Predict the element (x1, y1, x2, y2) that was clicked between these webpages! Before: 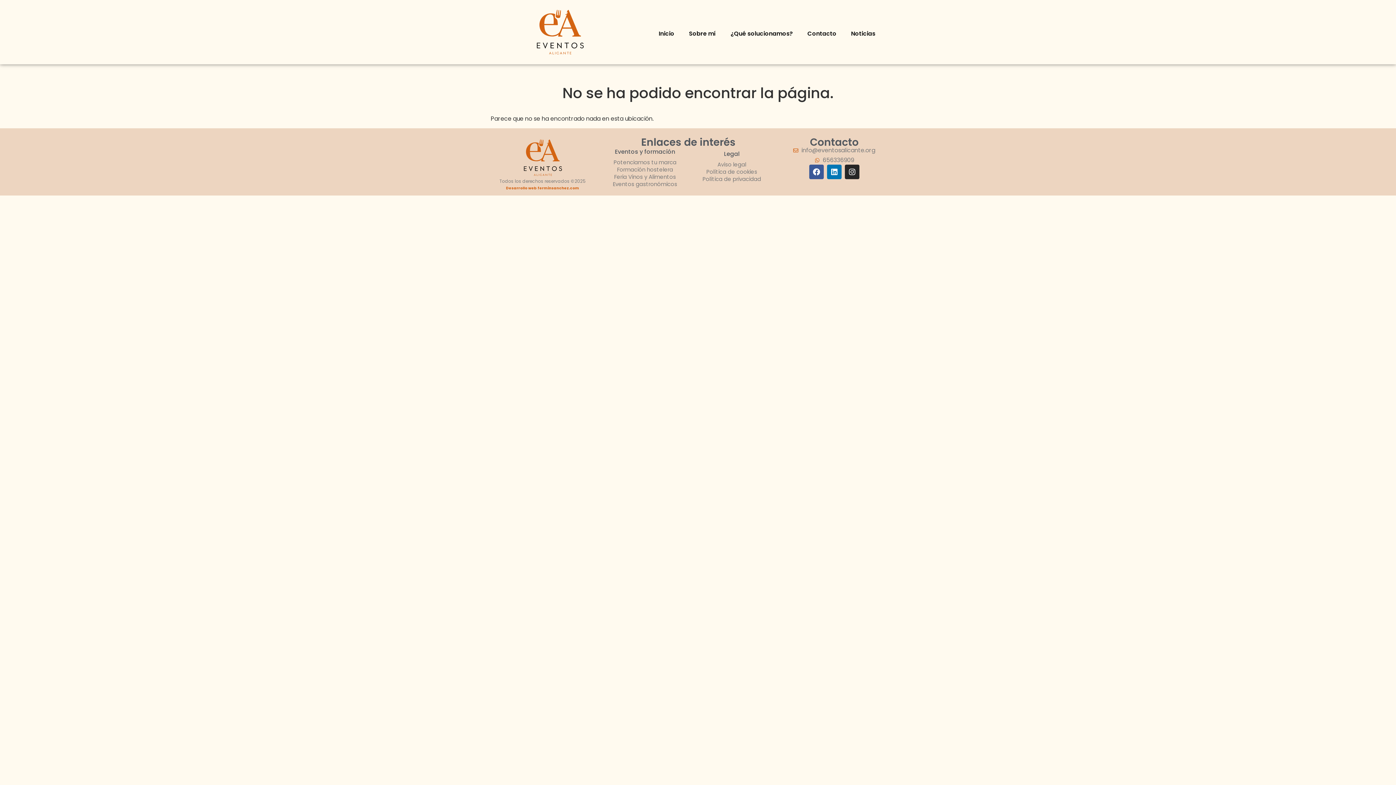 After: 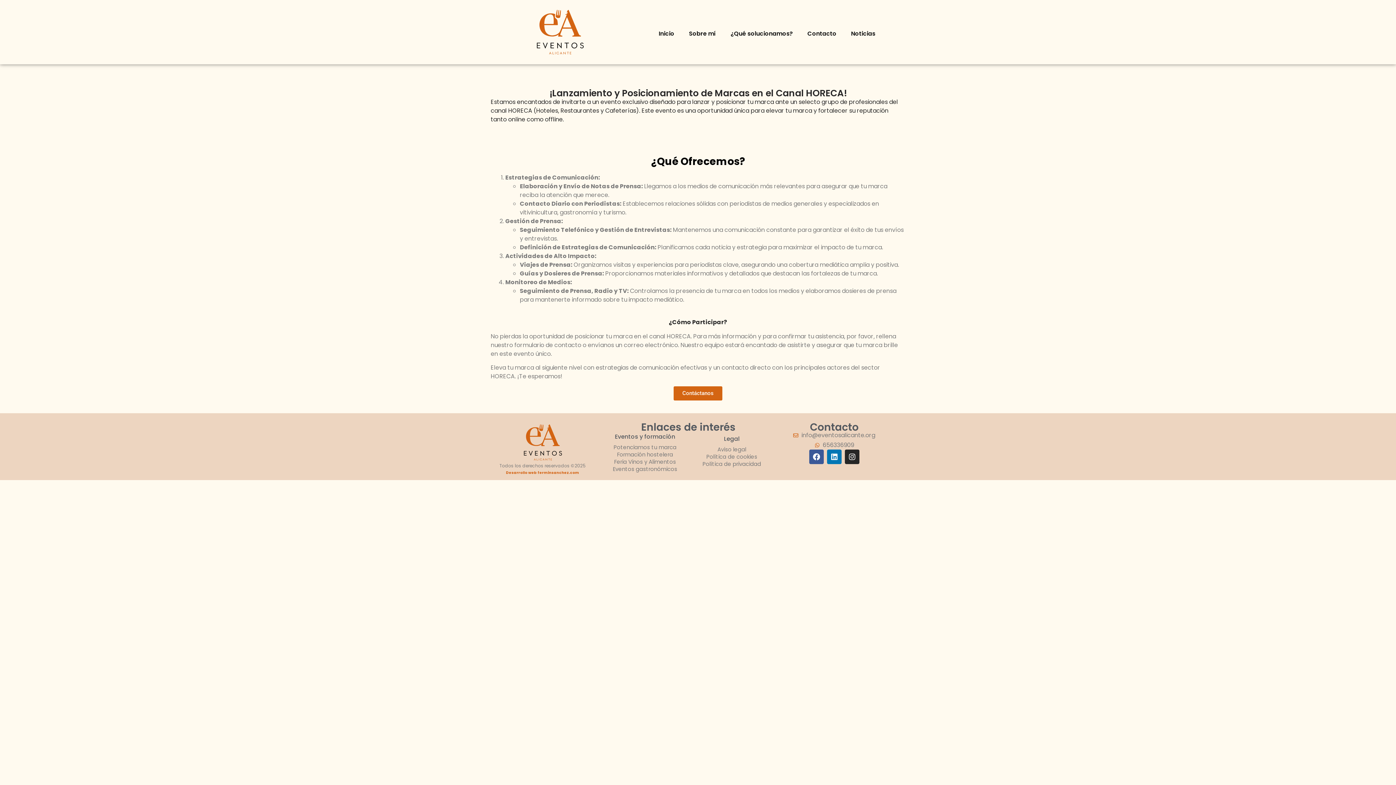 Action: label: Potenciamos tu marca bbox: (613, 158, 676, 166)